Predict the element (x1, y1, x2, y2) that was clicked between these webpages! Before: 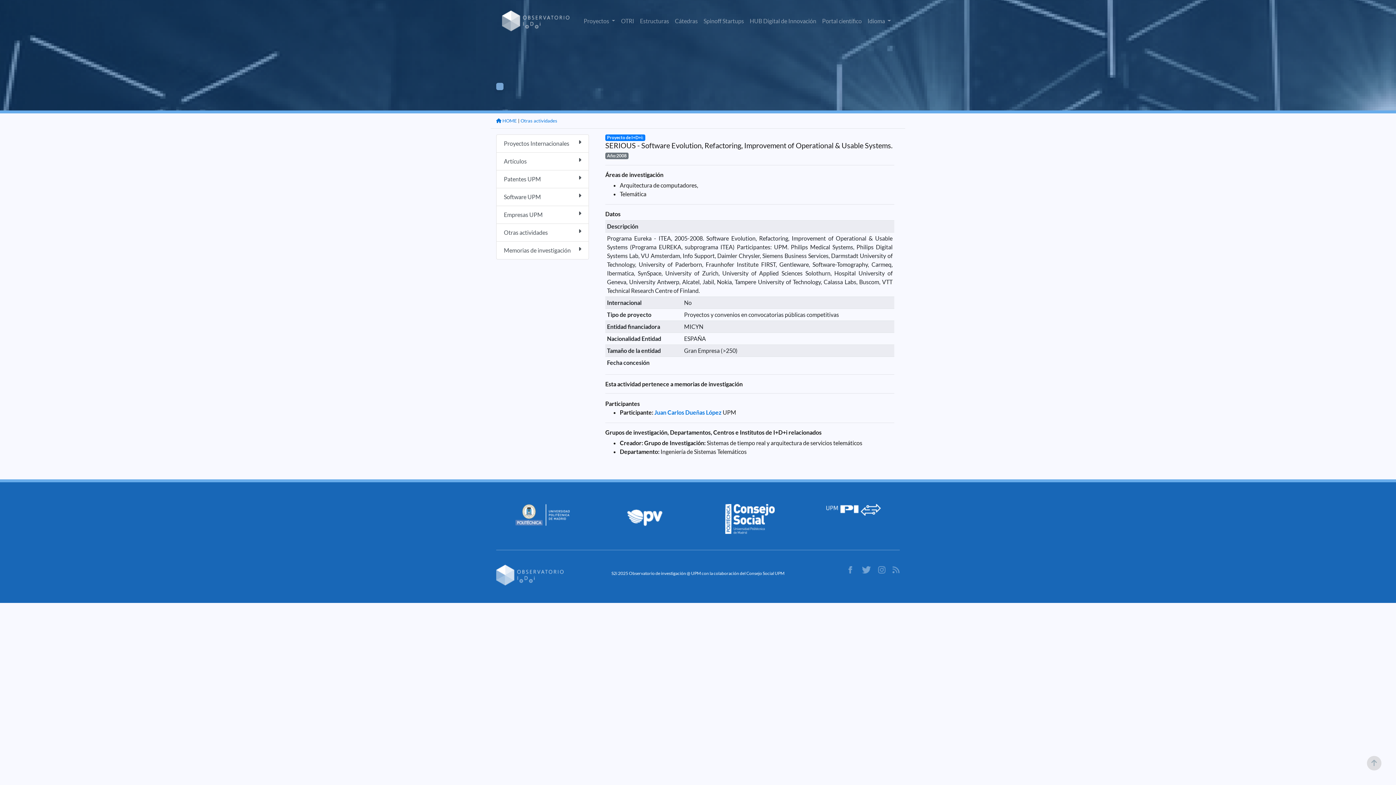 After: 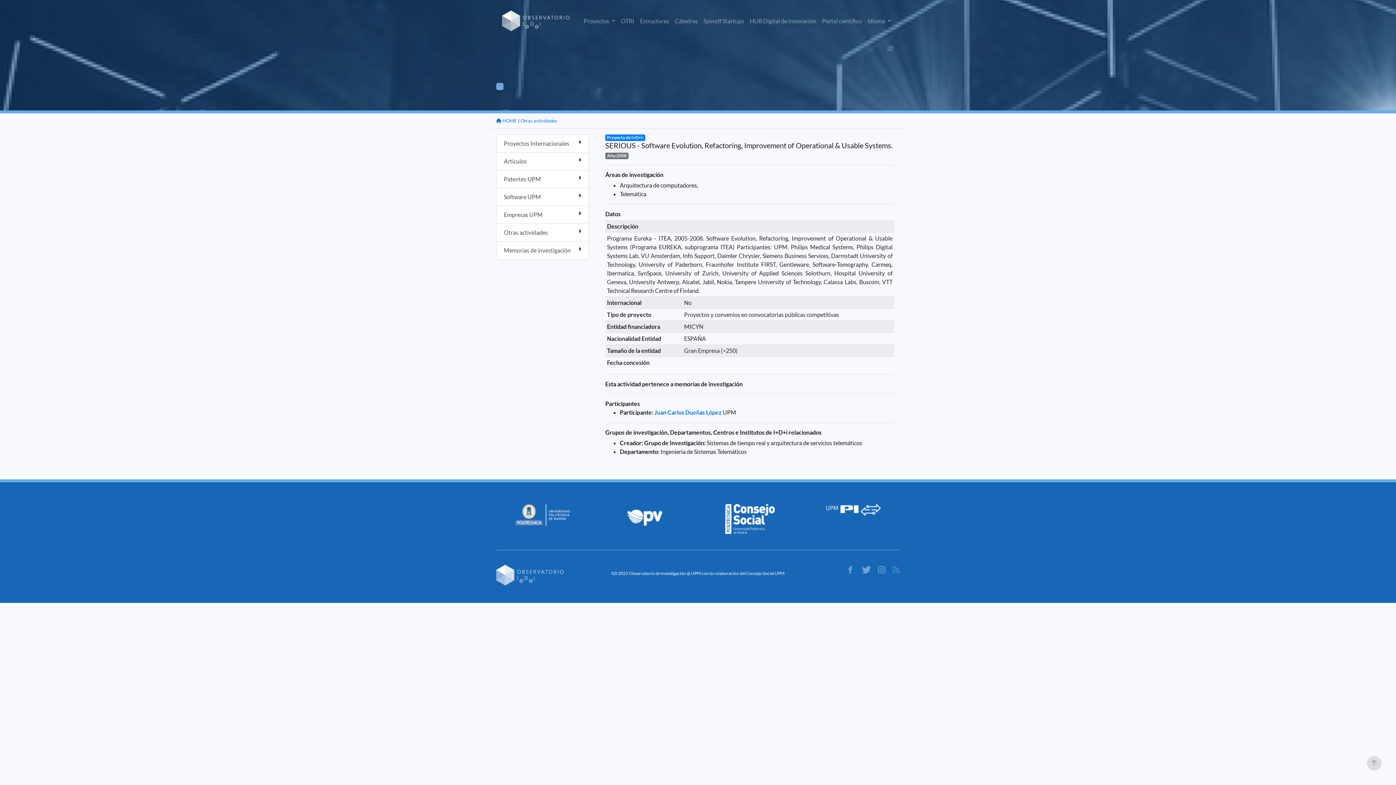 Action: bbox: (892, 565, 900, 572)